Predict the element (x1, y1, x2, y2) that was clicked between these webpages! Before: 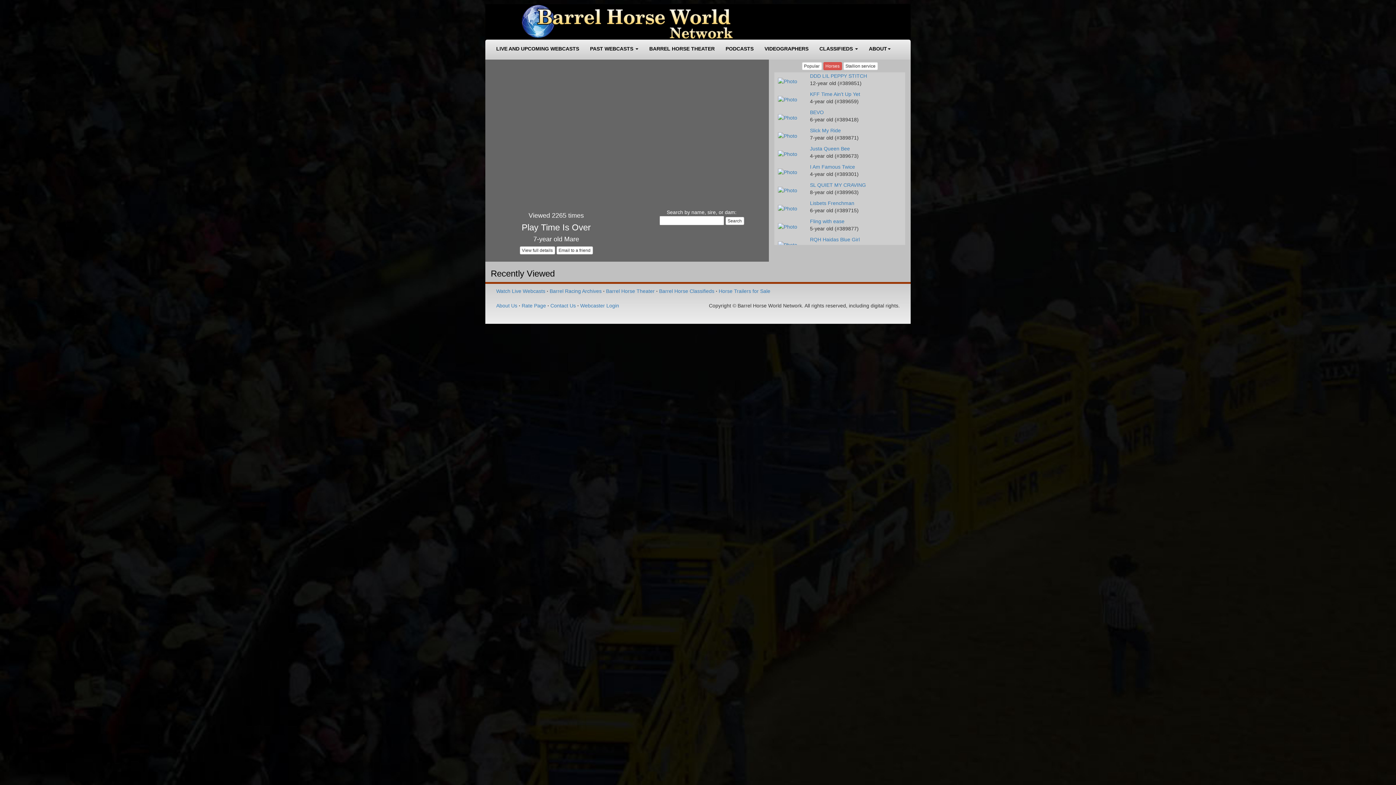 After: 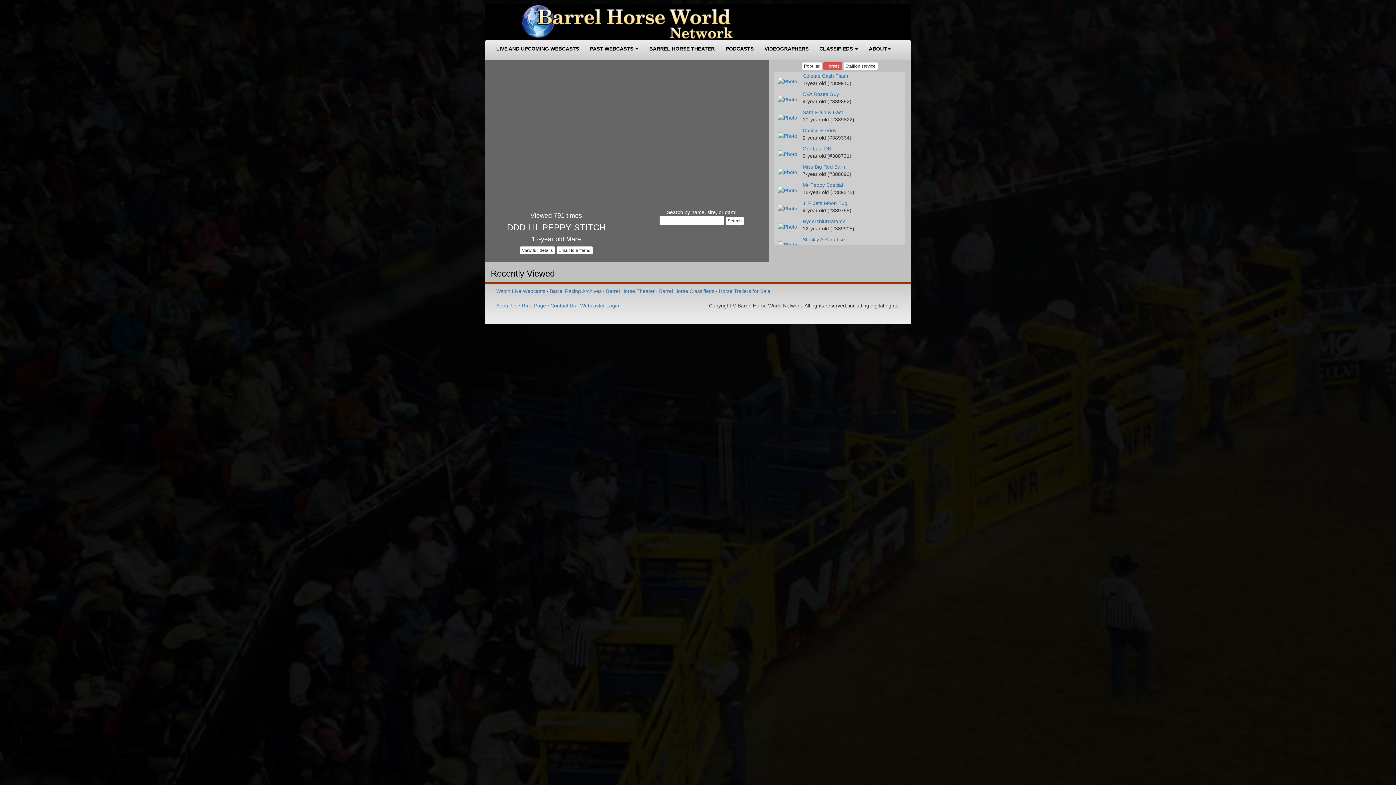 Action: bbox: (810, 73, 867, 78) label: DDD LIL PEPPY STITCH